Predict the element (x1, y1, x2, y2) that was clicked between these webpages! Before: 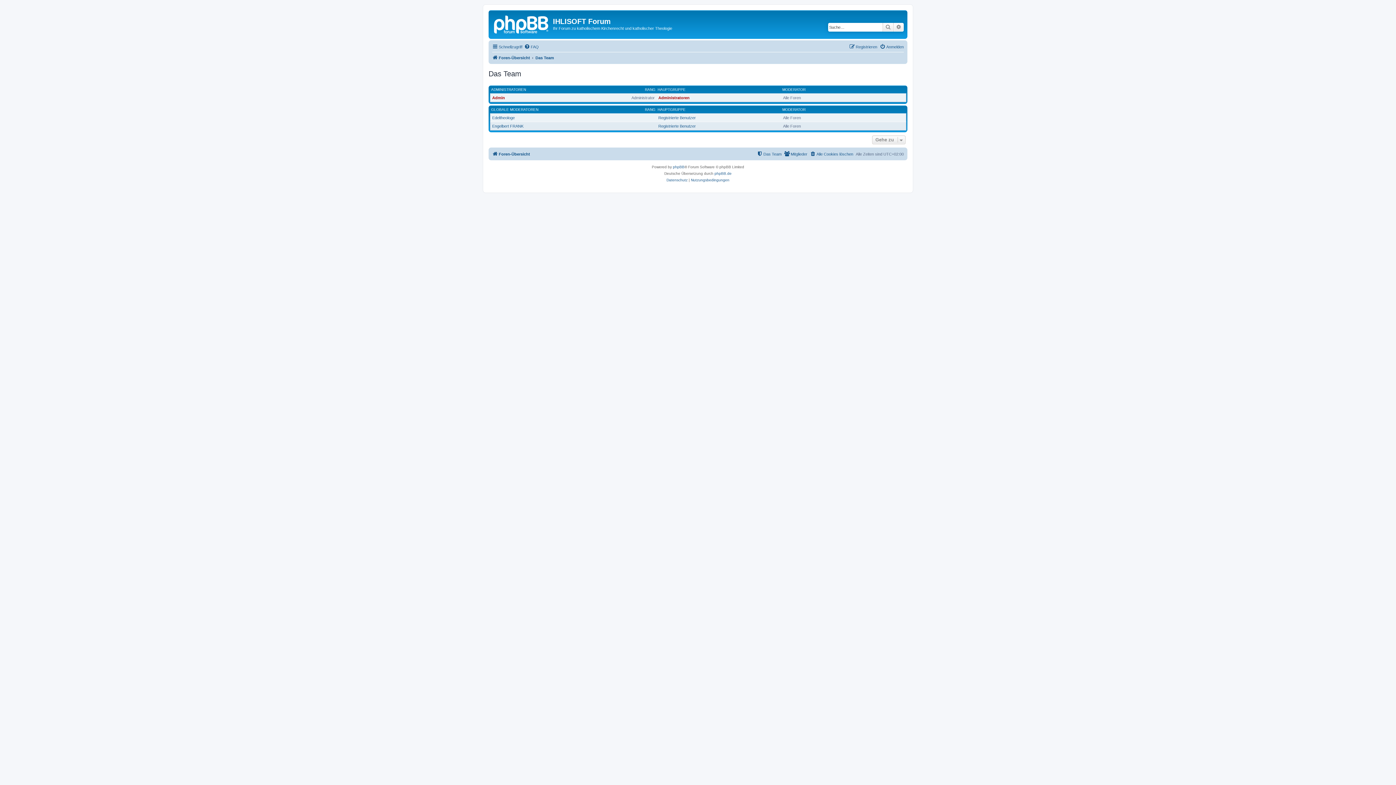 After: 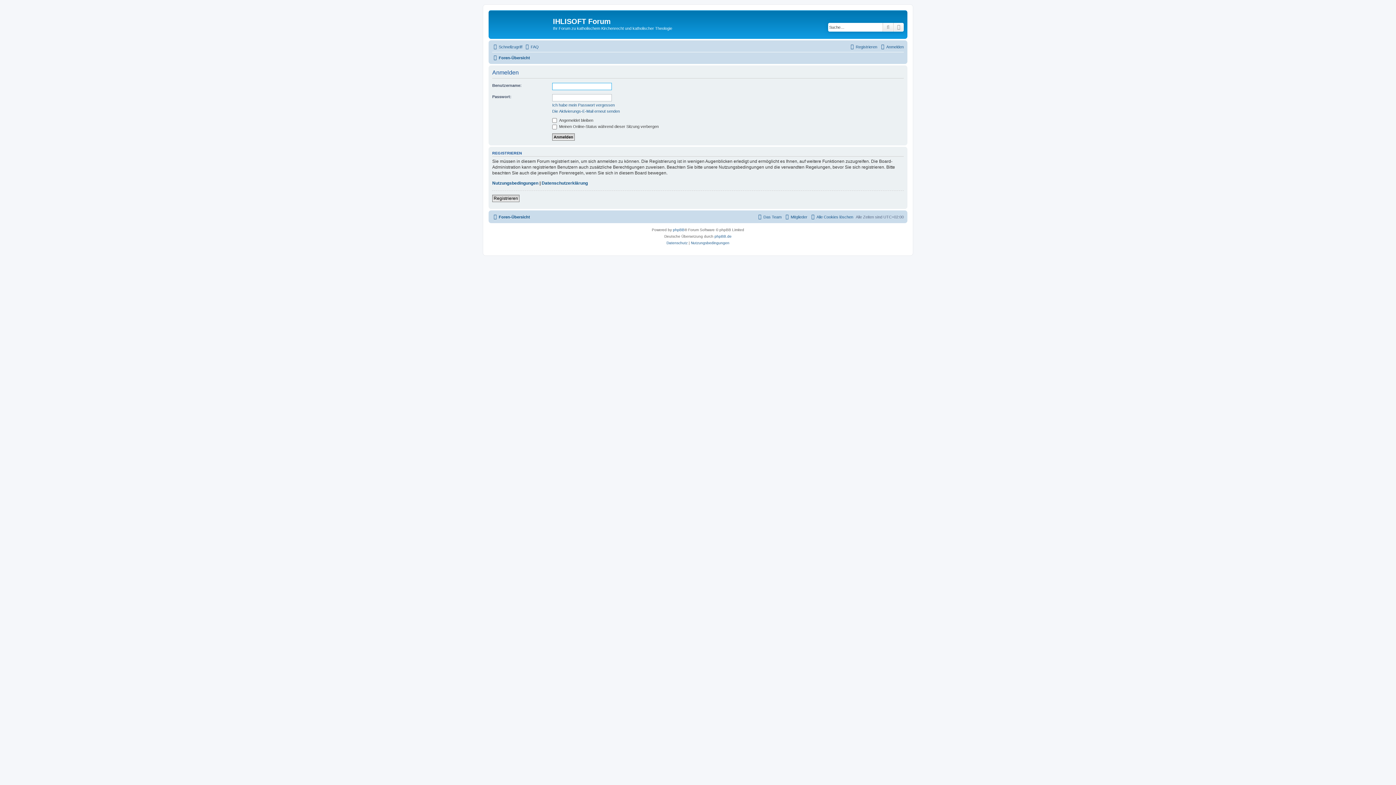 Action: bbox: (880, 42, 904, 51) label: Anmelden